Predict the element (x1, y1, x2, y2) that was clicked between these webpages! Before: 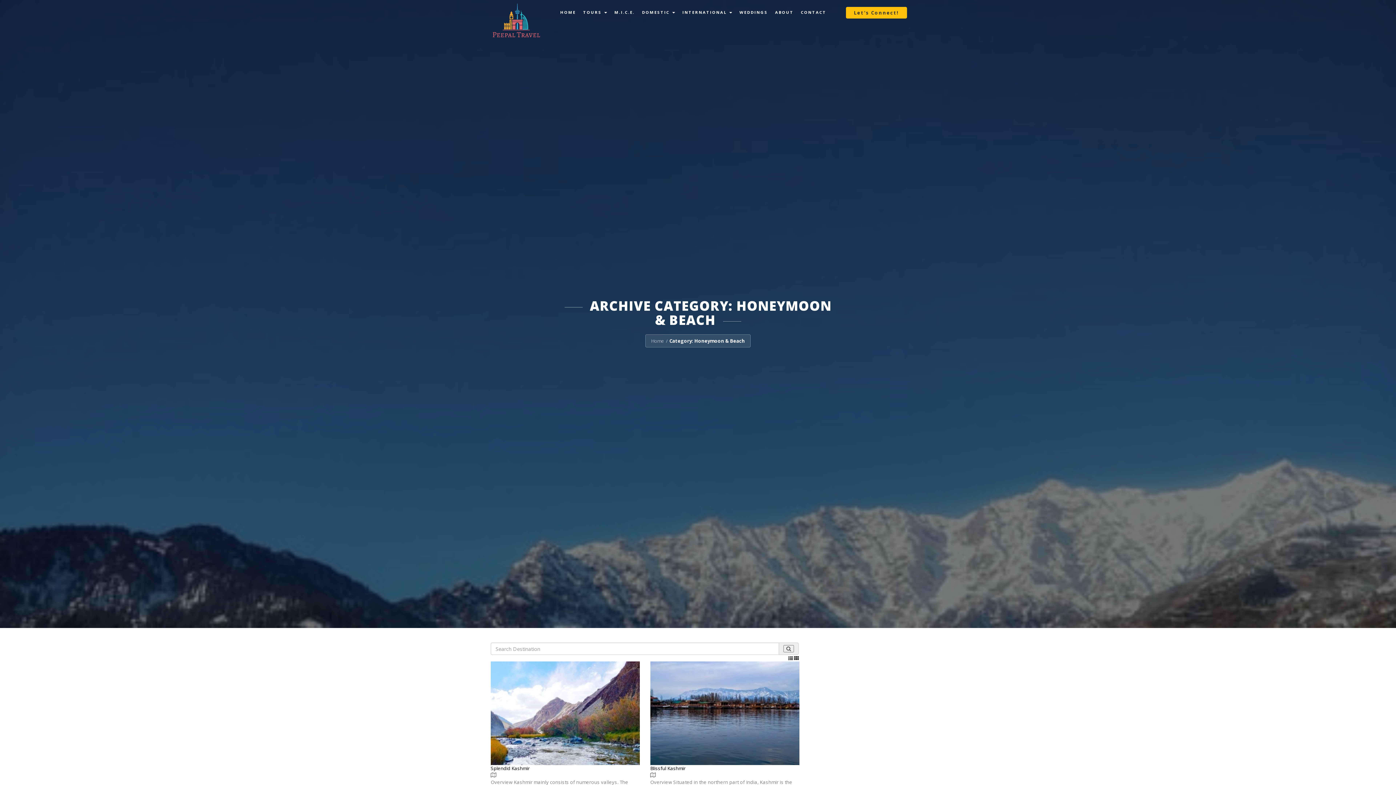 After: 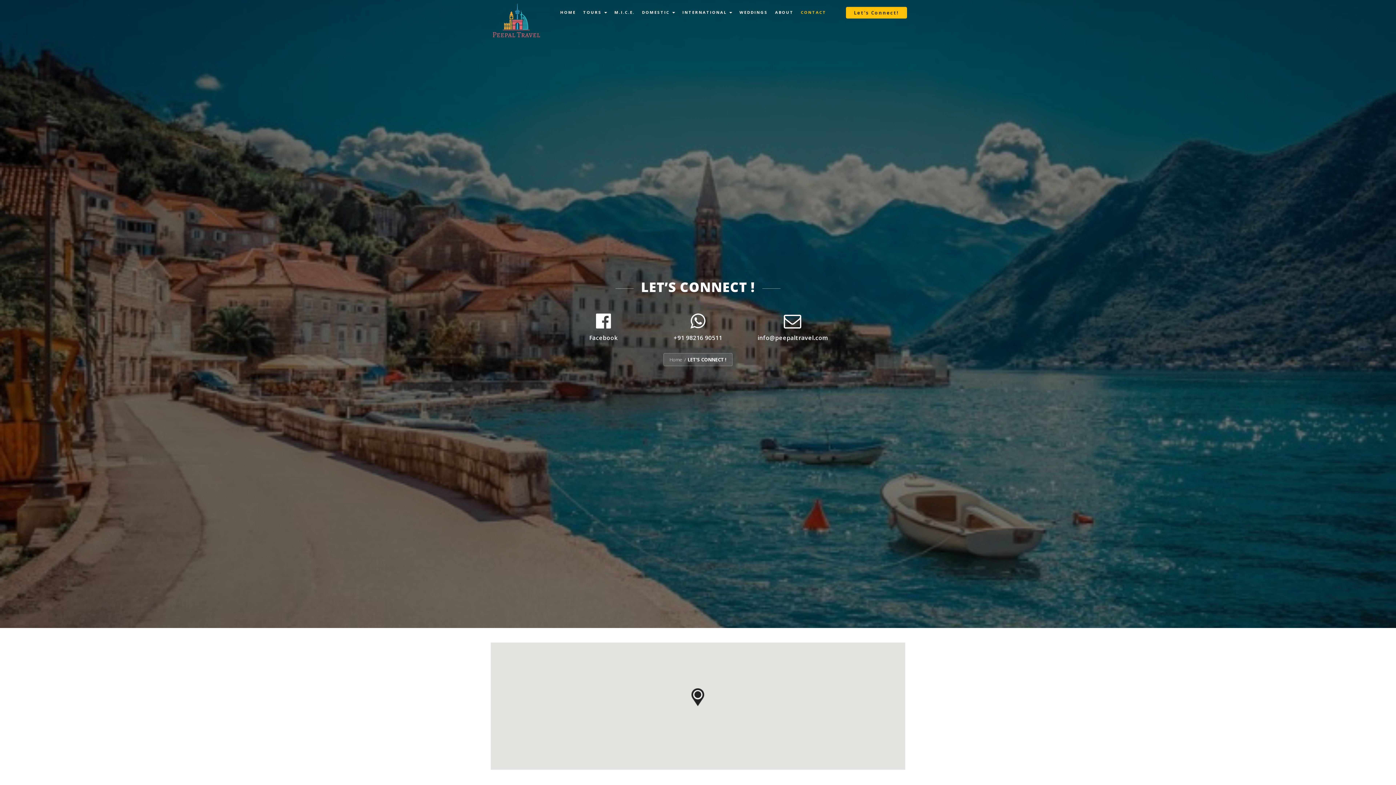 Action: label: CONTACT bbox: (797, 0, 830, 24)